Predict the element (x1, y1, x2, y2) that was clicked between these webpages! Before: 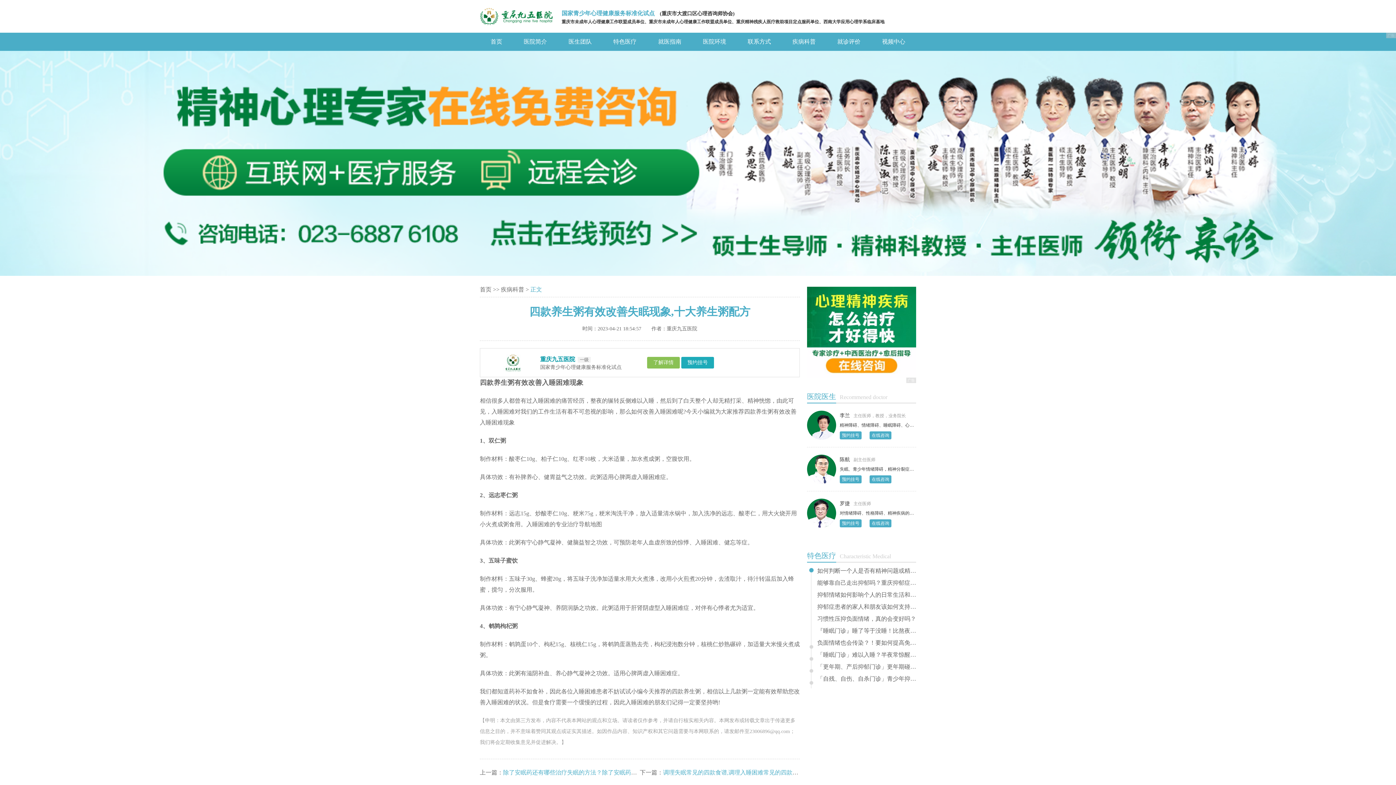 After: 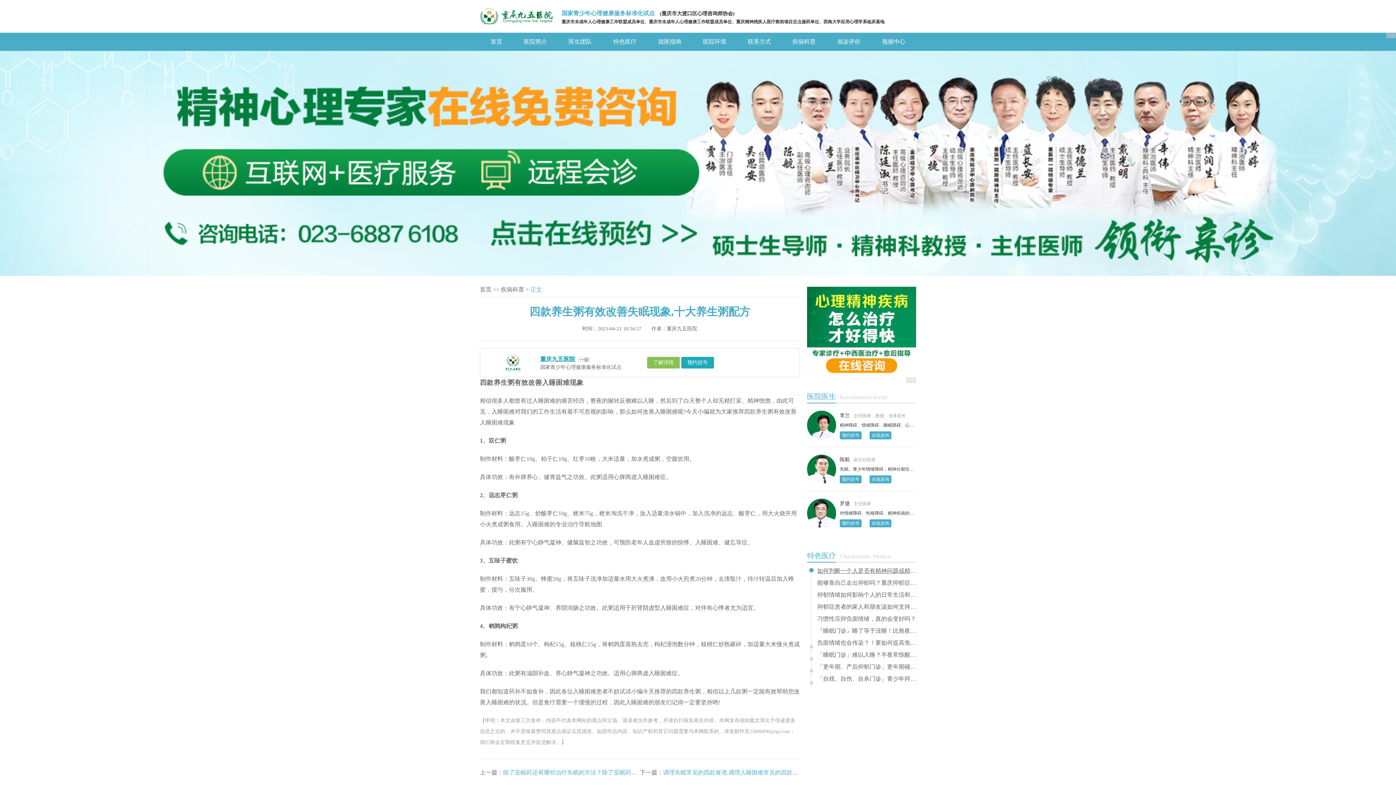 Action: label: 如何判断一个人是否有精神问题或精神病？ bbox: (817, 568, 916, 574)